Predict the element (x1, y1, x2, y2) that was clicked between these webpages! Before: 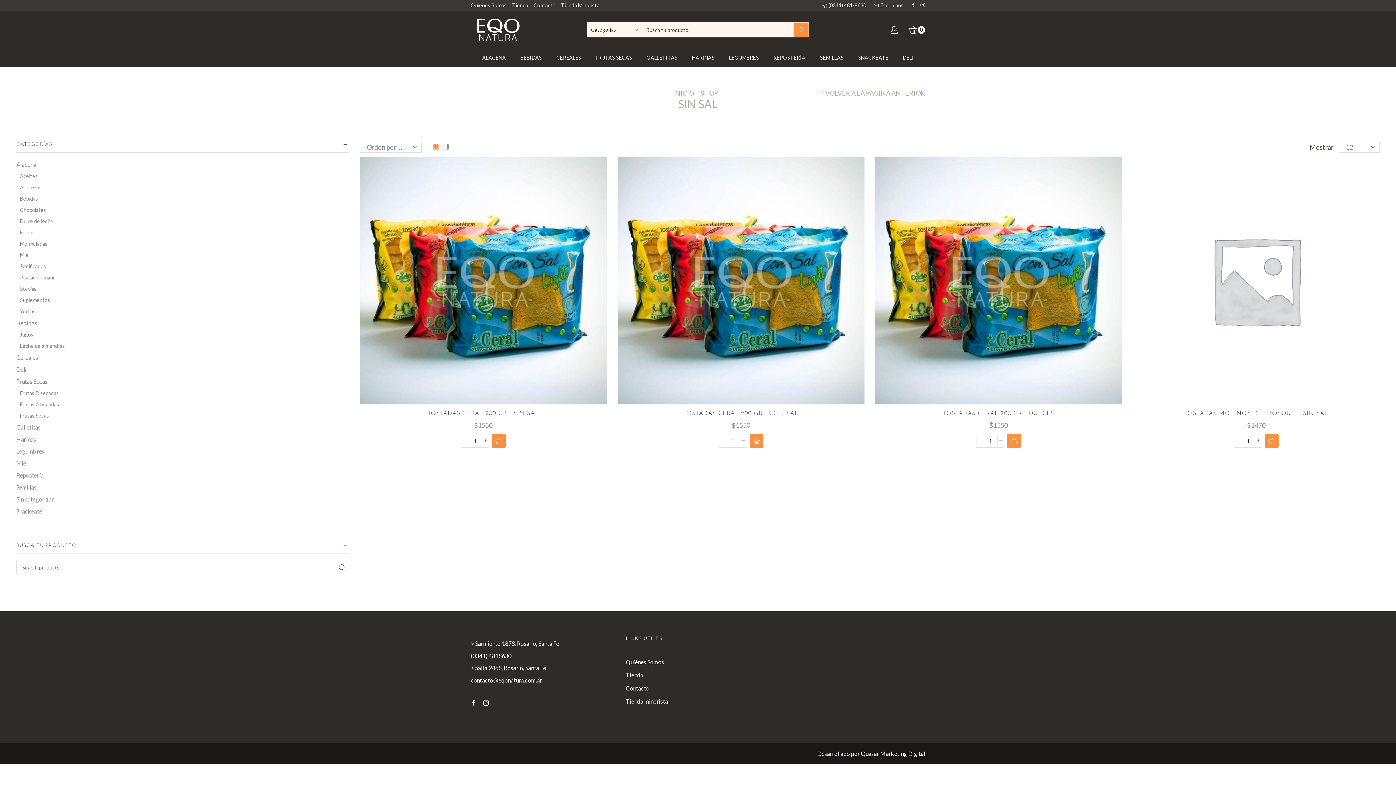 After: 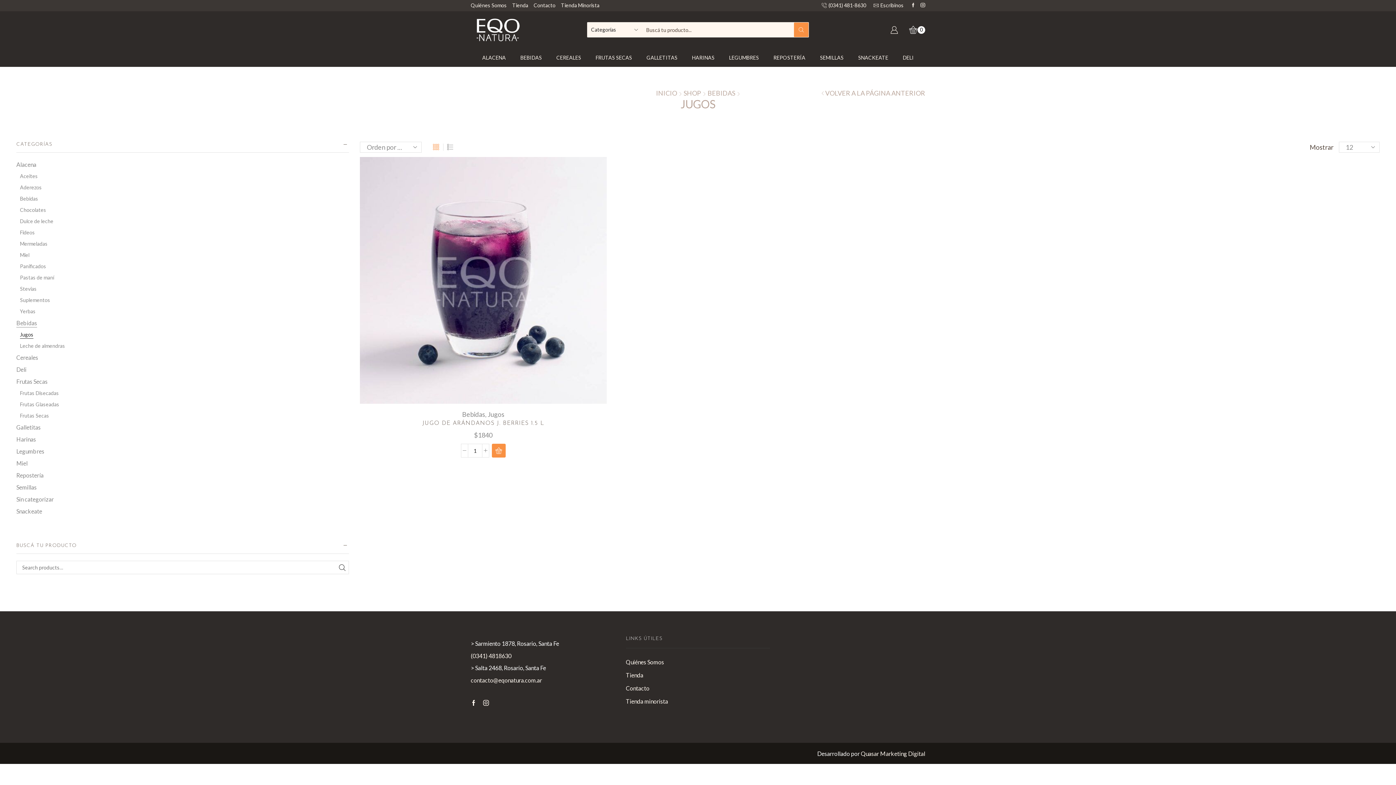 Action: label: Jugos bbox: (16, 329, 33, 340)